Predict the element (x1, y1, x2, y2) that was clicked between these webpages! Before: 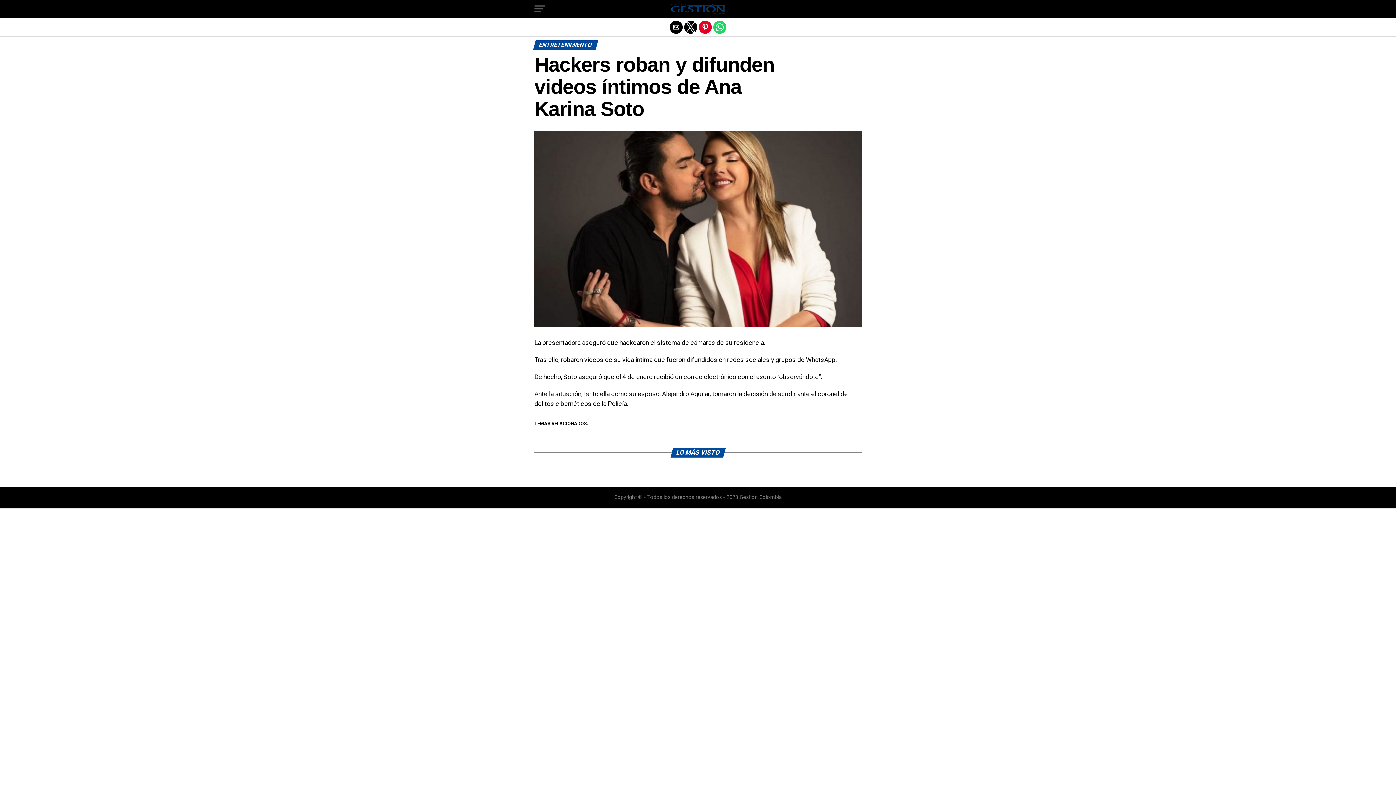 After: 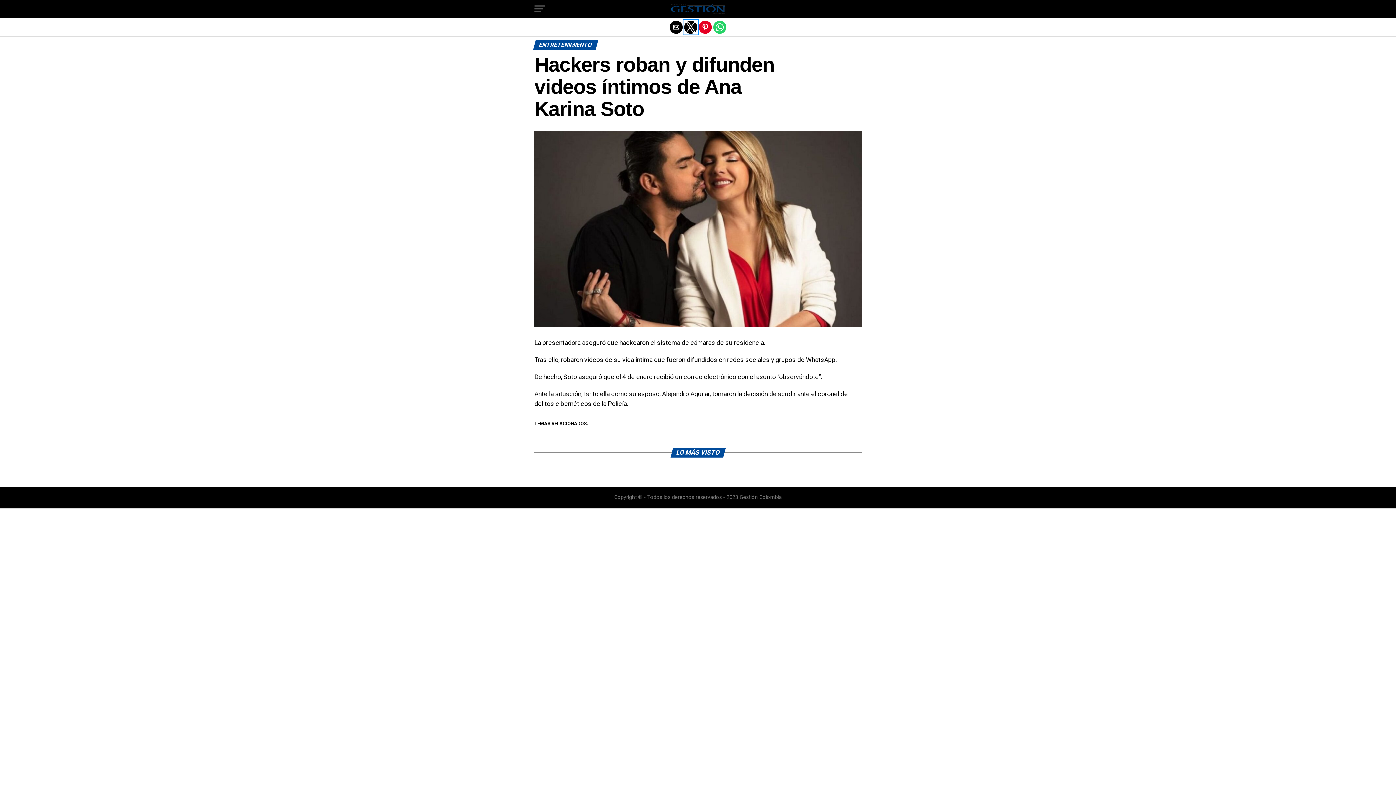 Action: bbox: (684, 20, 697, 33) label: Share by twitter